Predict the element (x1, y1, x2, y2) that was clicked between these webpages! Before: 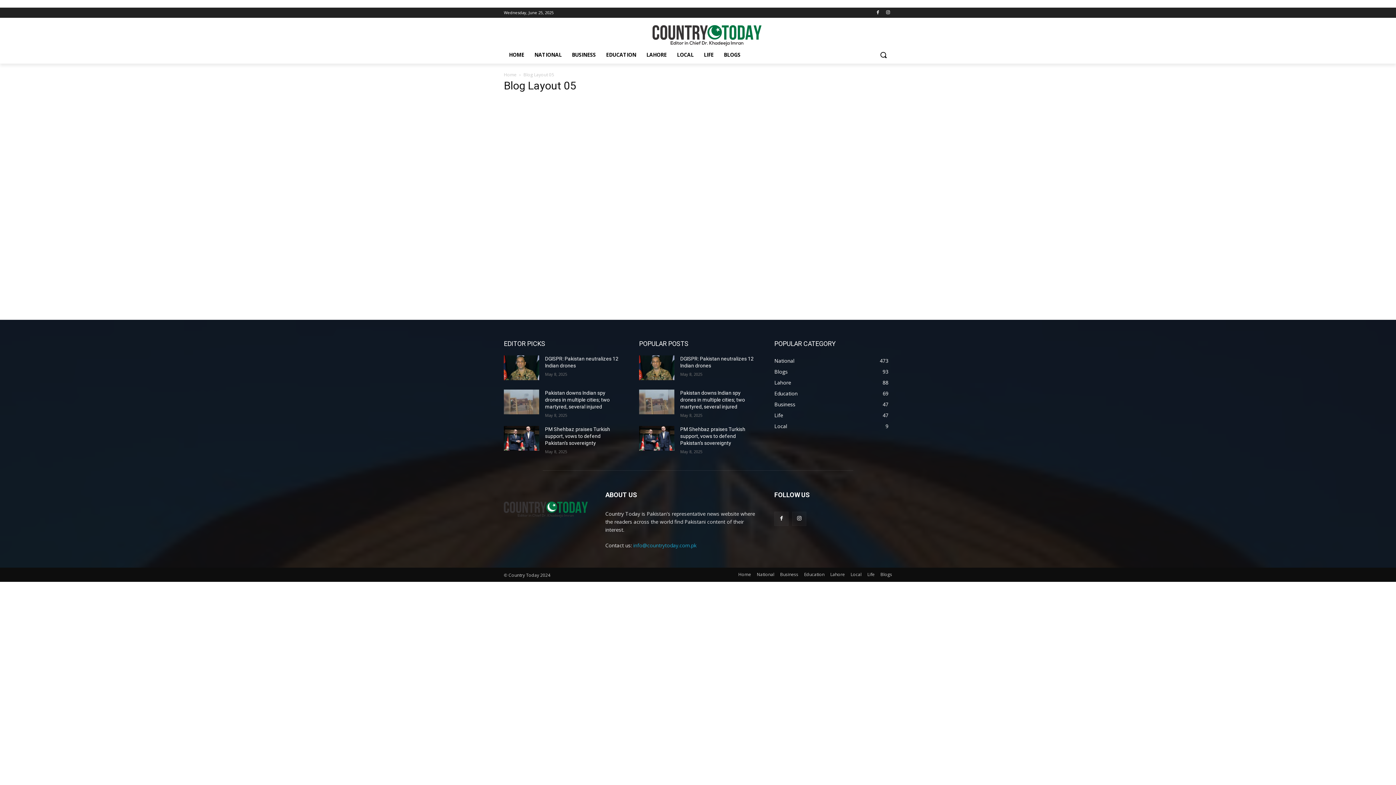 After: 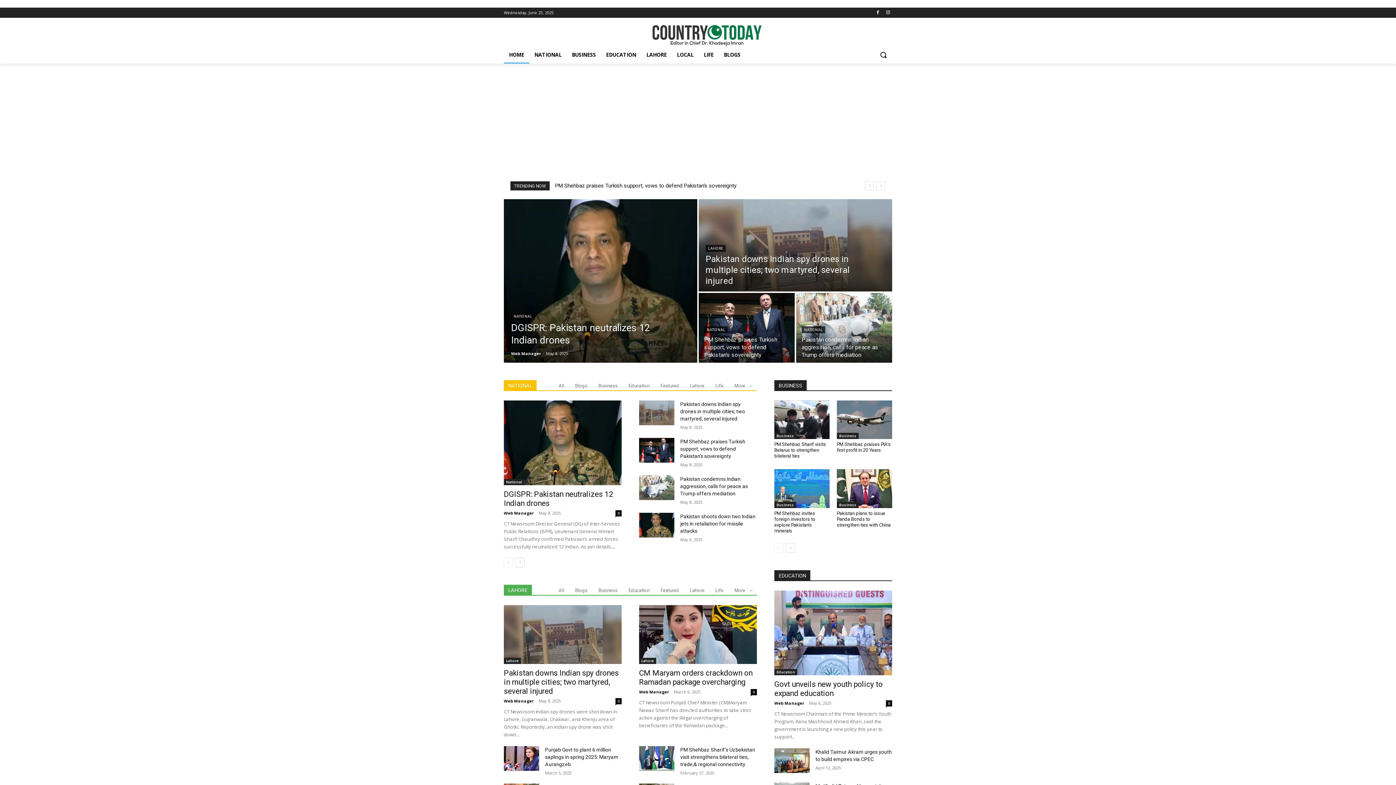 Action: label: HOME bbox: (504, 46, 529, 63)